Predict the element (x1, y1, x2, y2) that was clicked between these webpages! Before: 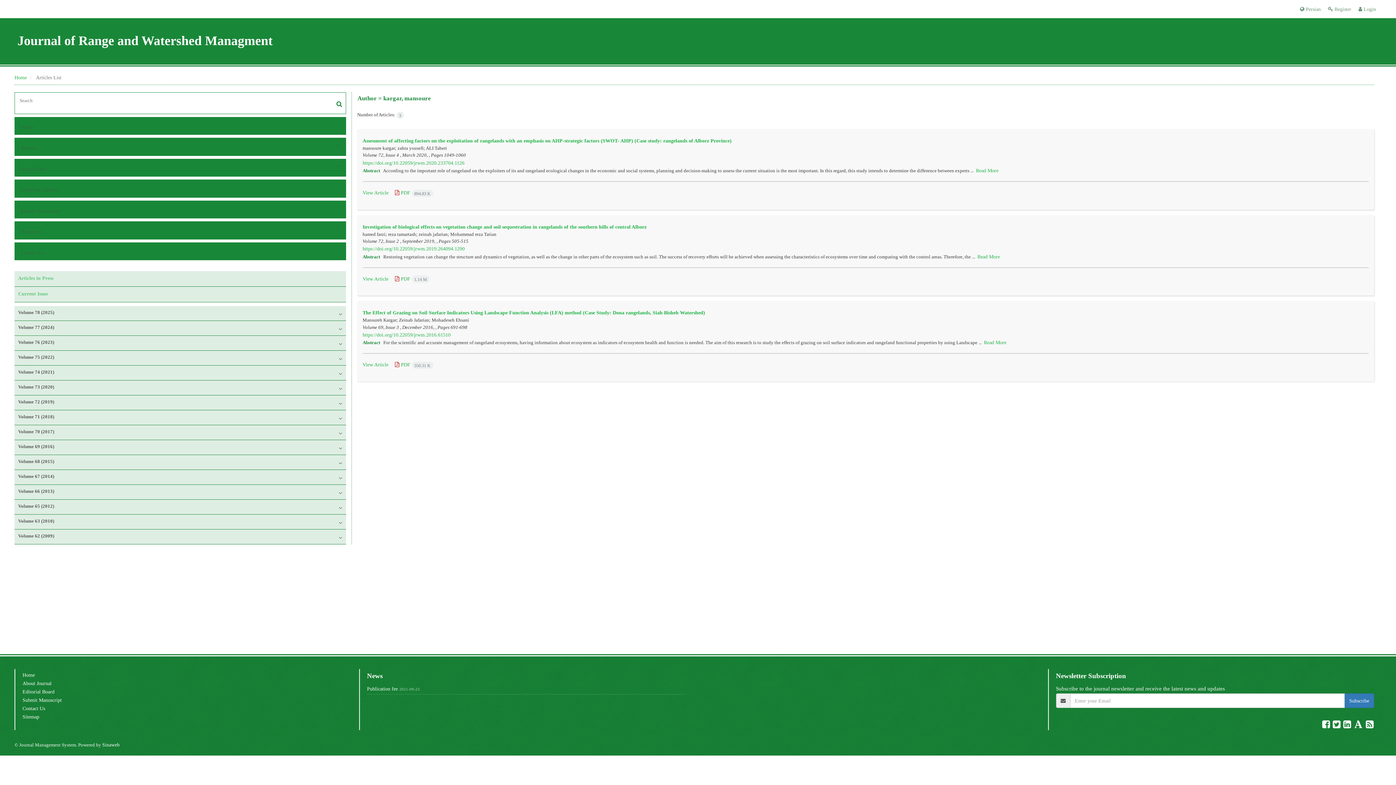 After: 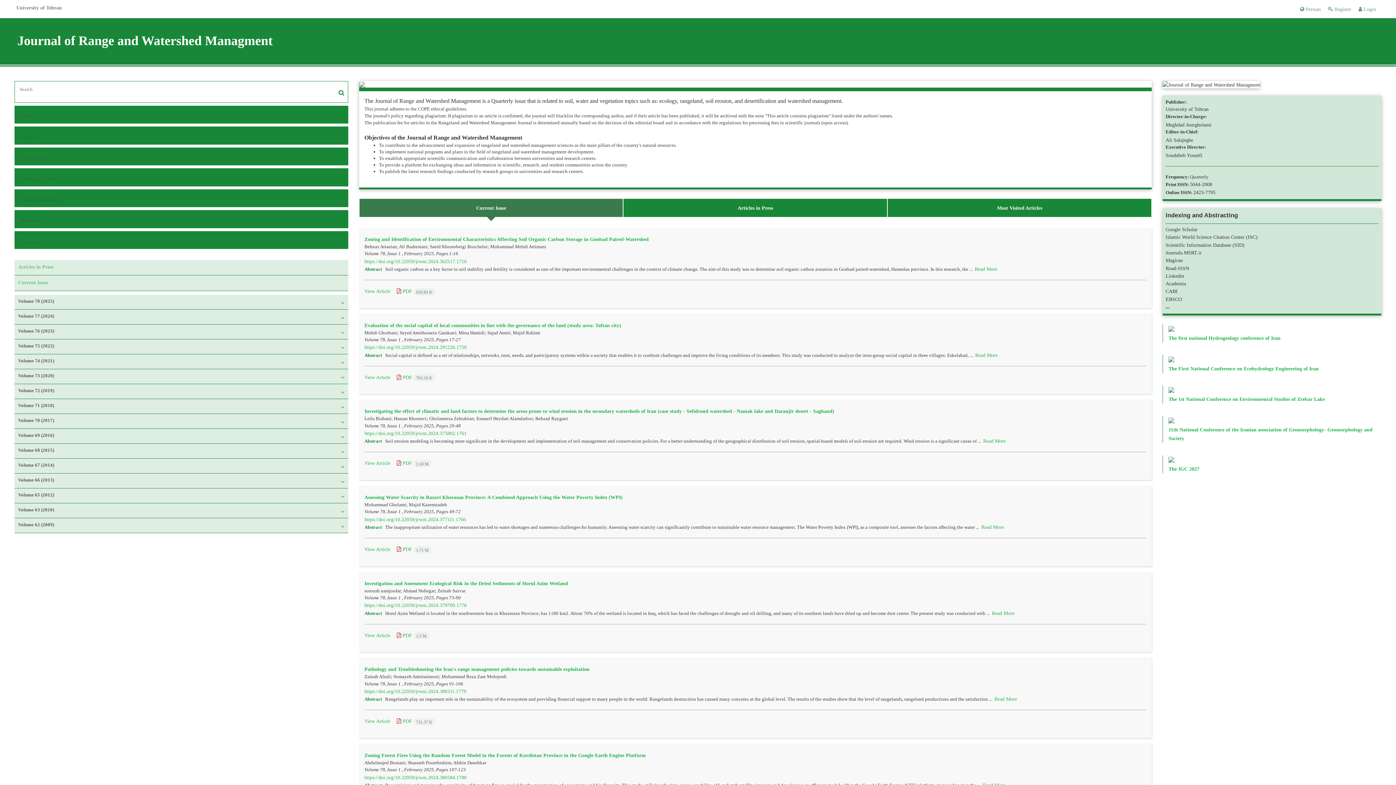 Action: label: Home bbox: (22, 672, 34, 678)